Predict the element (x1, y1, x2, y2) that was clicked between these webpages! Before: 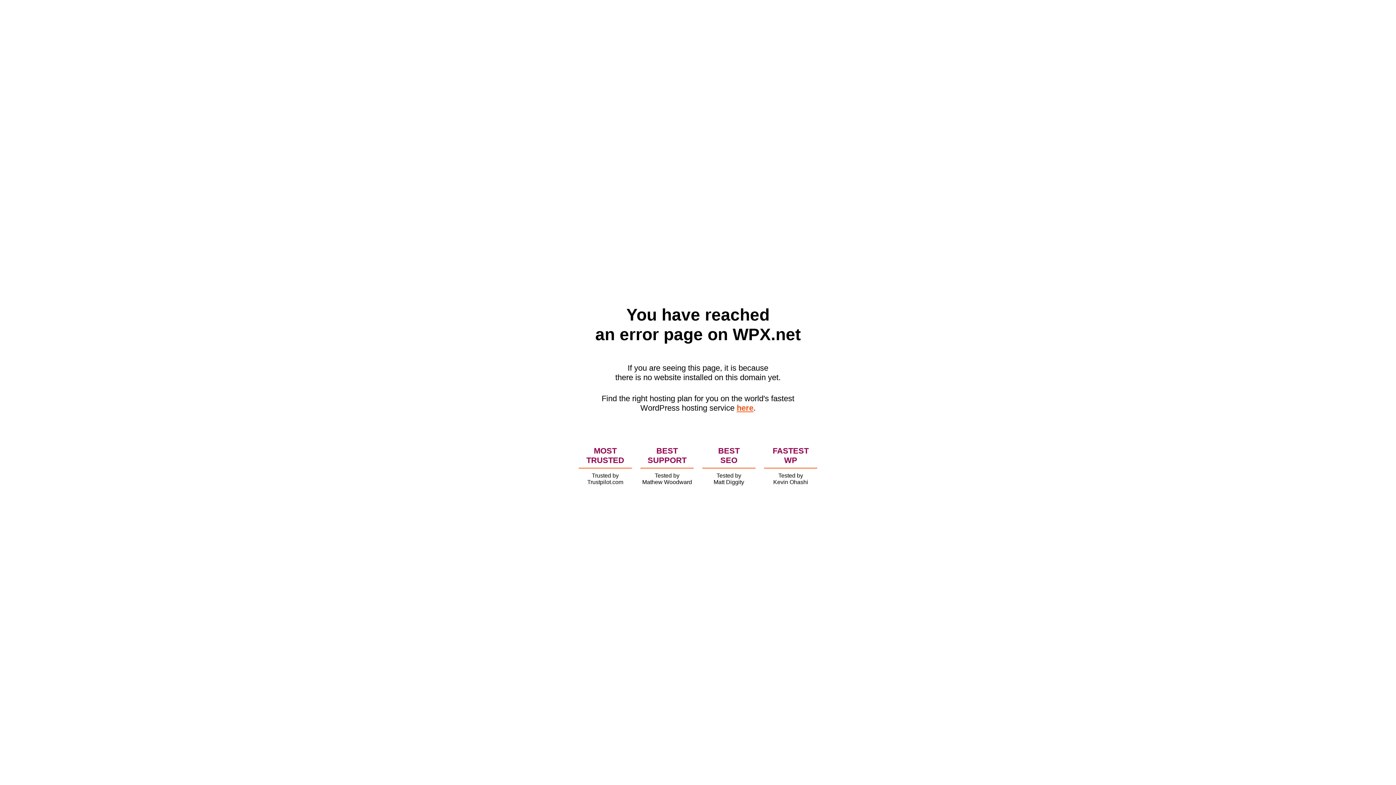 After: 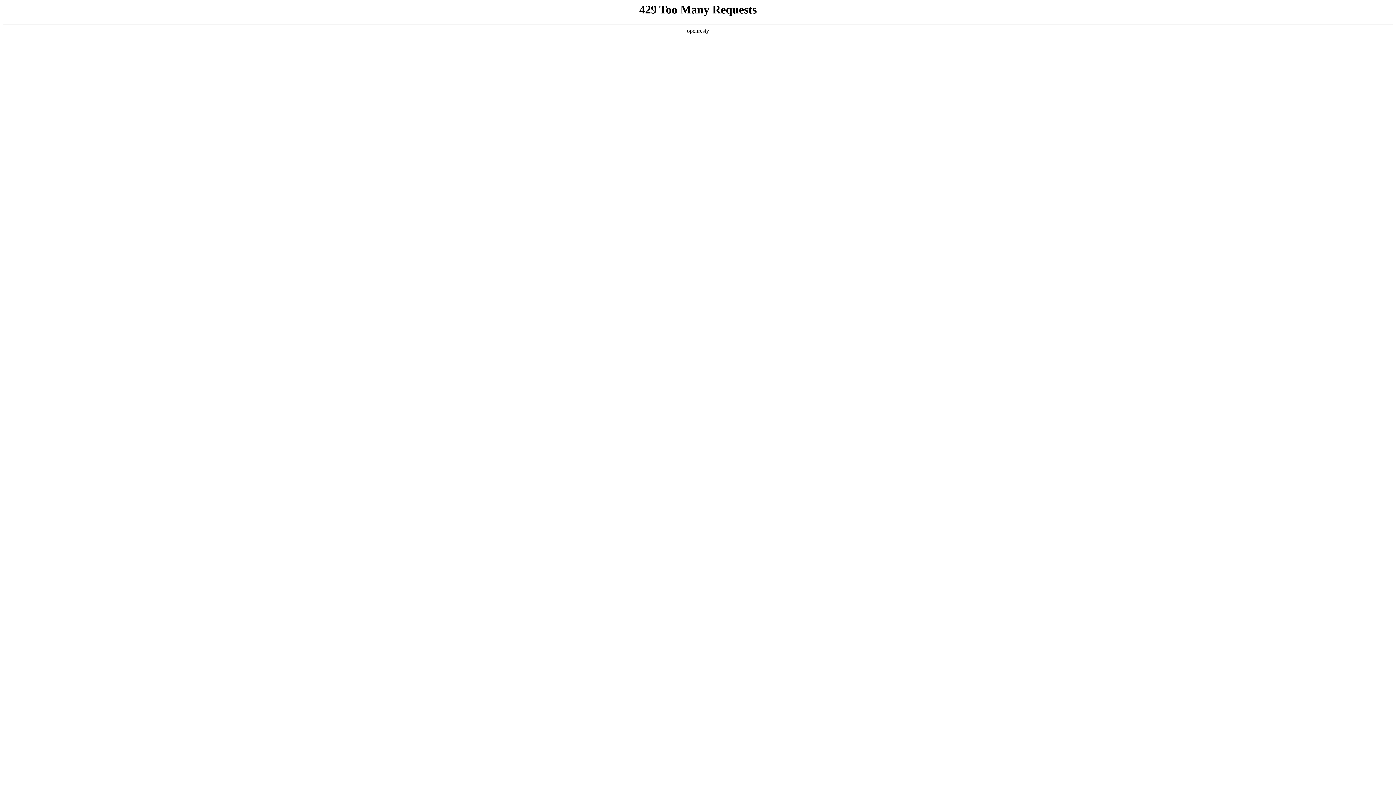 Action: label: here bbox: (736, 403, 753, 412)